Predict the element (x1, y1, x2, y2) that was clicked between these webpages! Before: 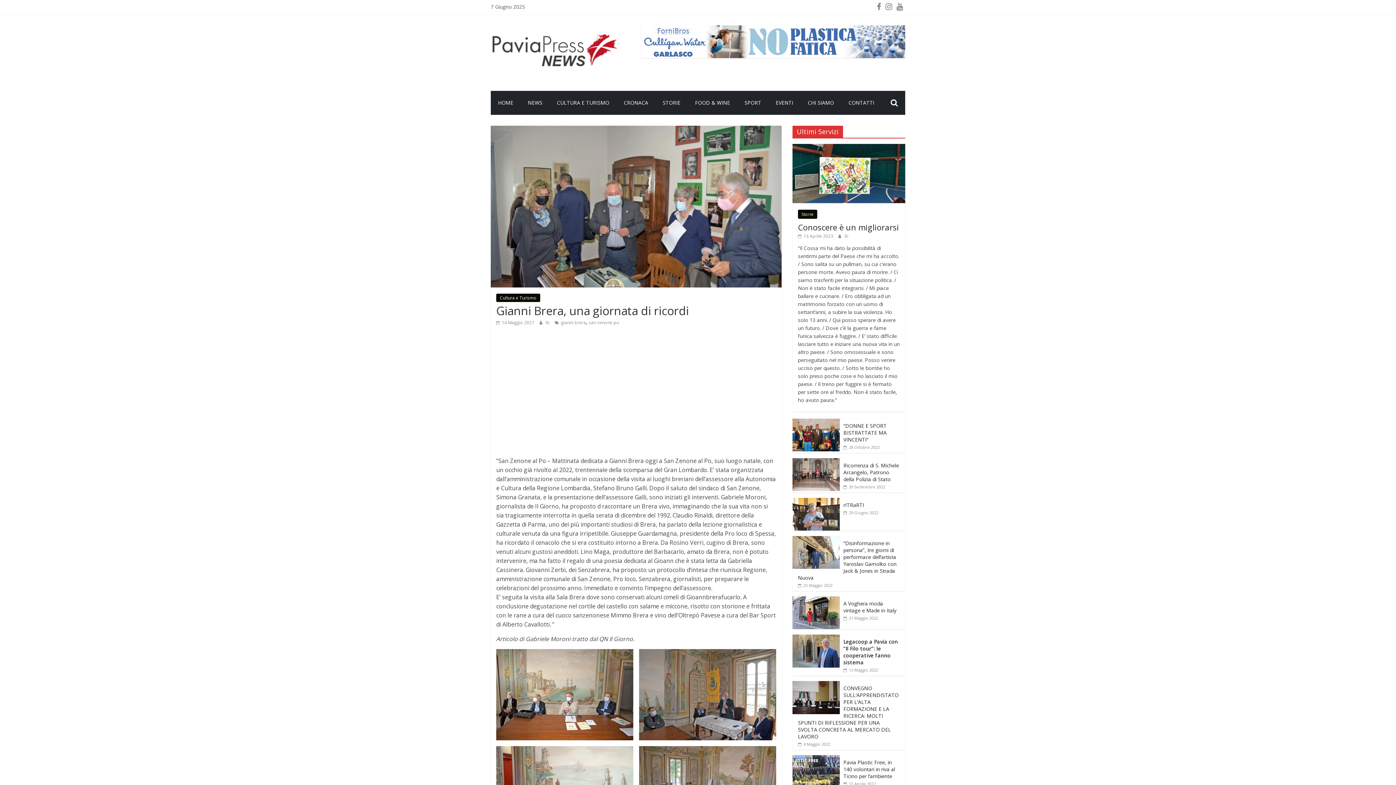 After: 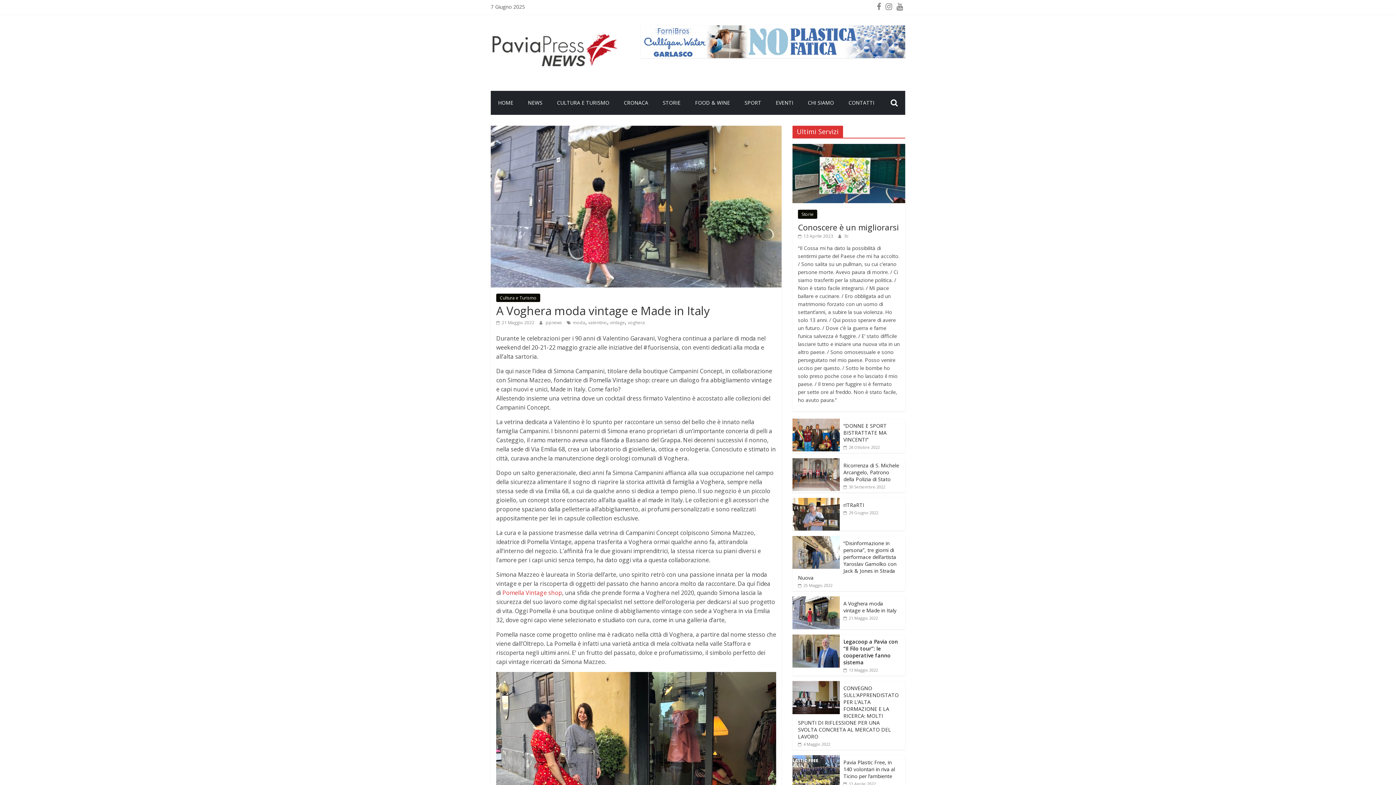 Action: label: A Voghera moda vintage e Made in Italy bbox: (843, 600, 896, 614)